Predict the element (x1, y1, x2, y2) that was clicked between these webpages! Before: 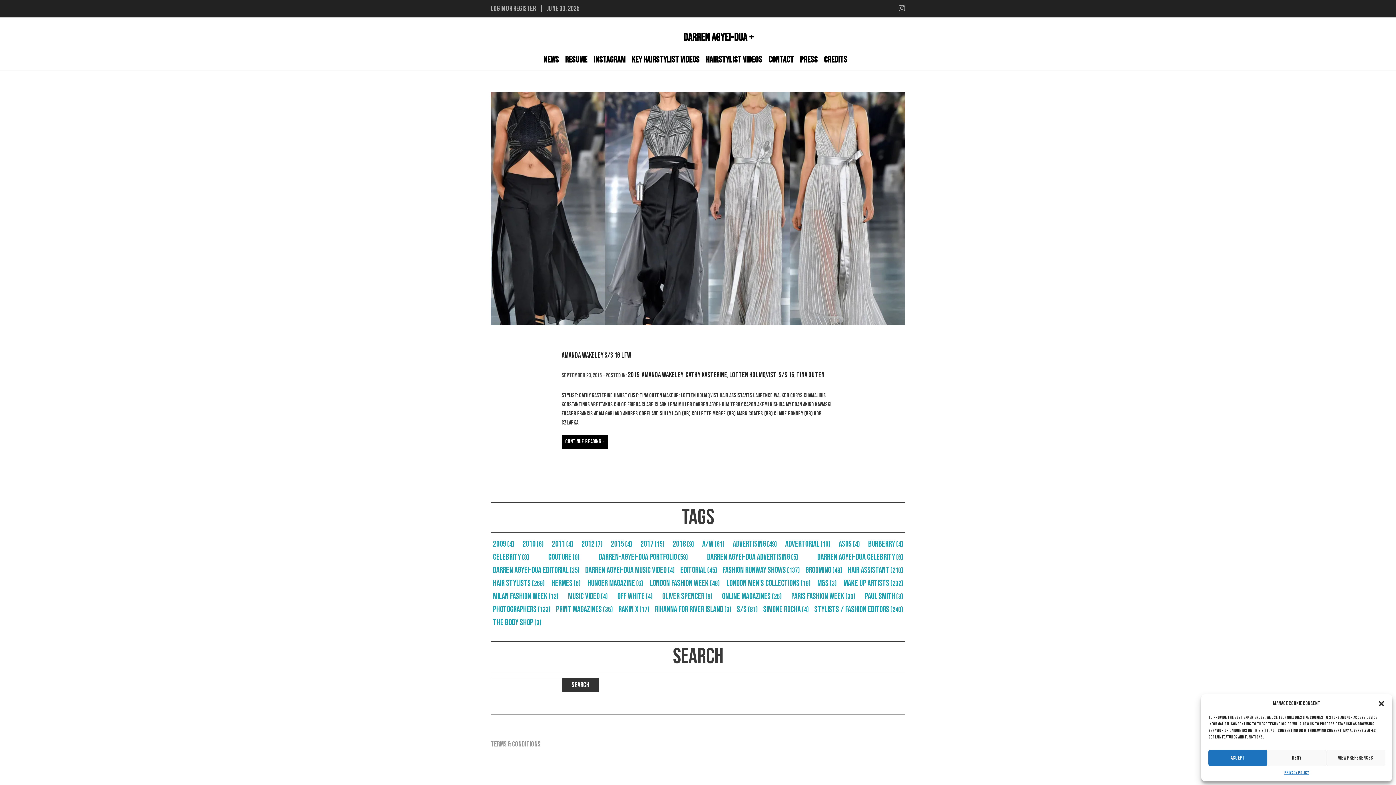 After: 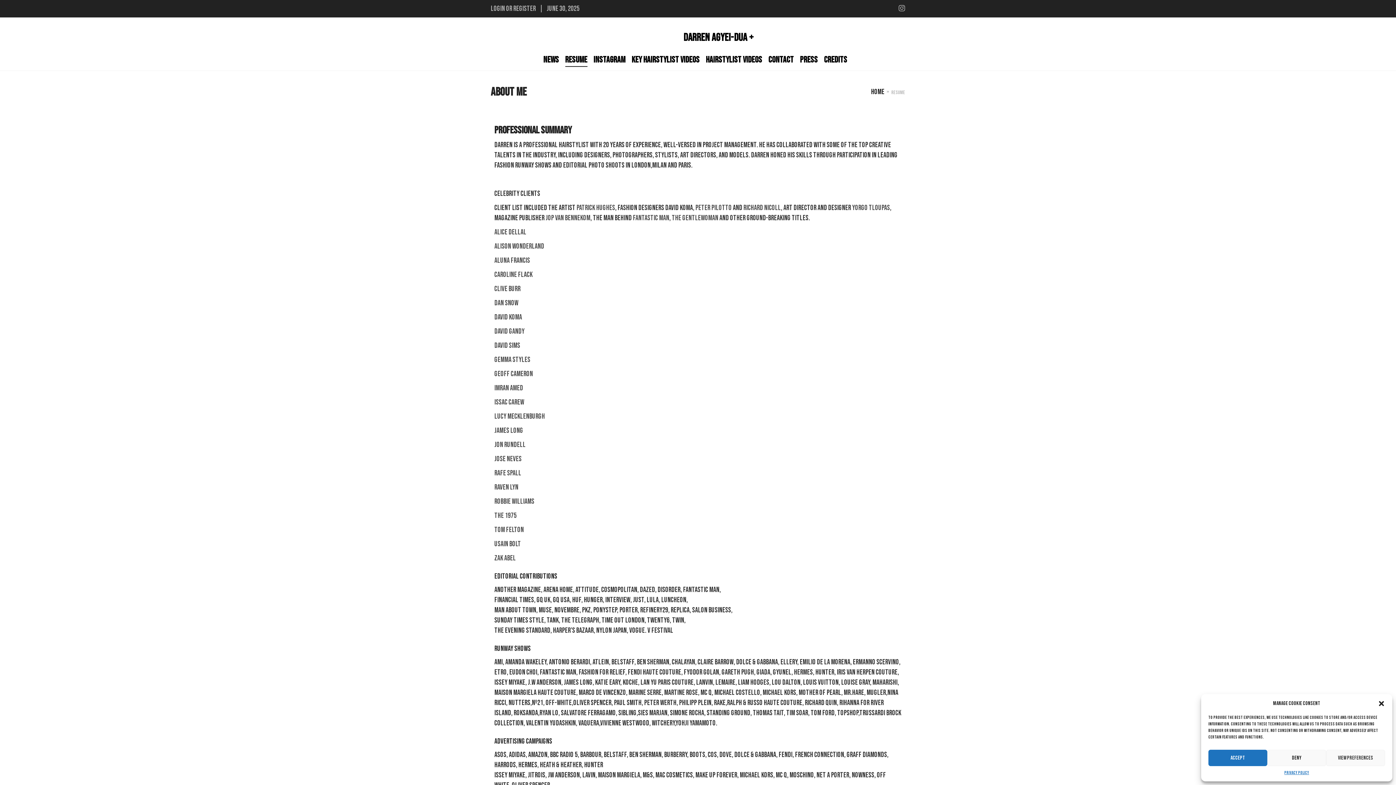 Action: bbox: (562, 50, 590, 70) label: Resume